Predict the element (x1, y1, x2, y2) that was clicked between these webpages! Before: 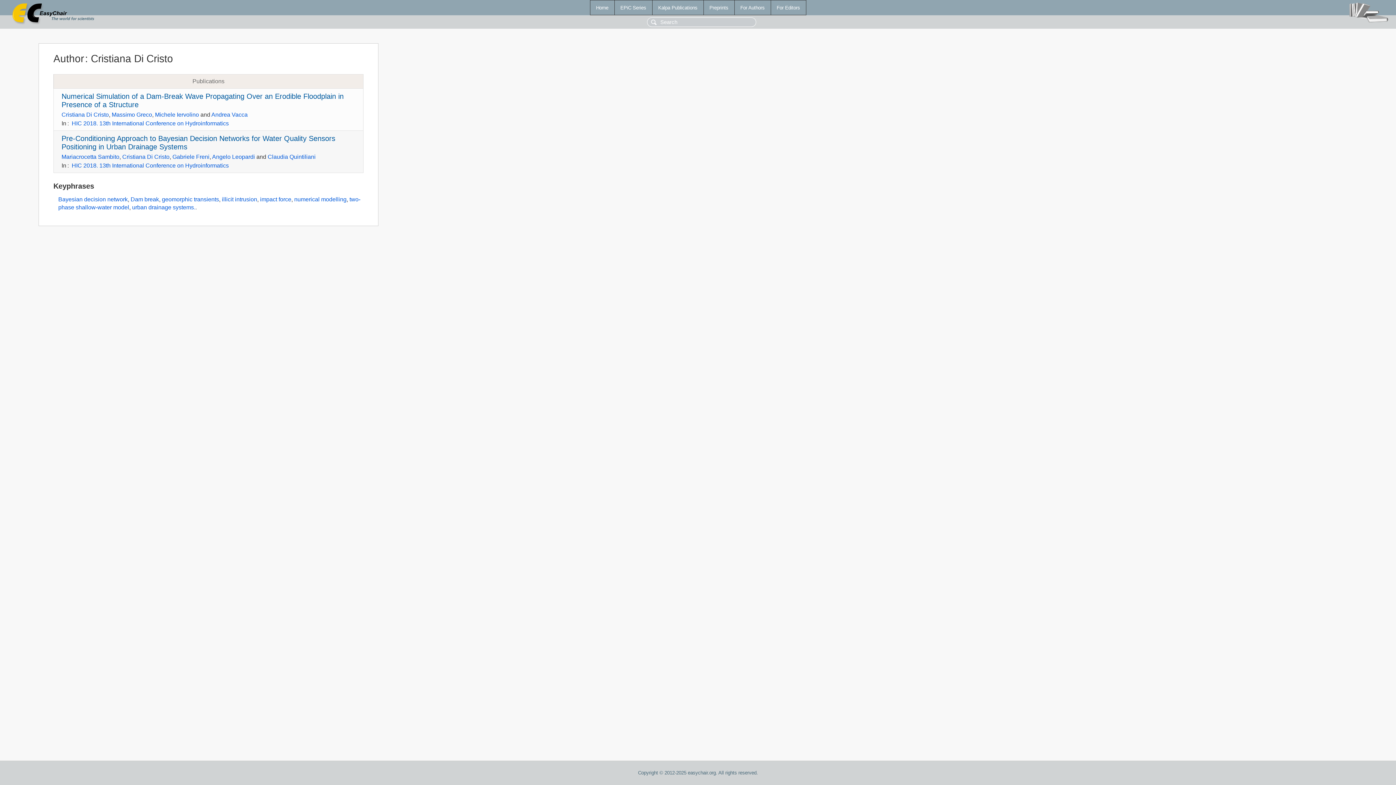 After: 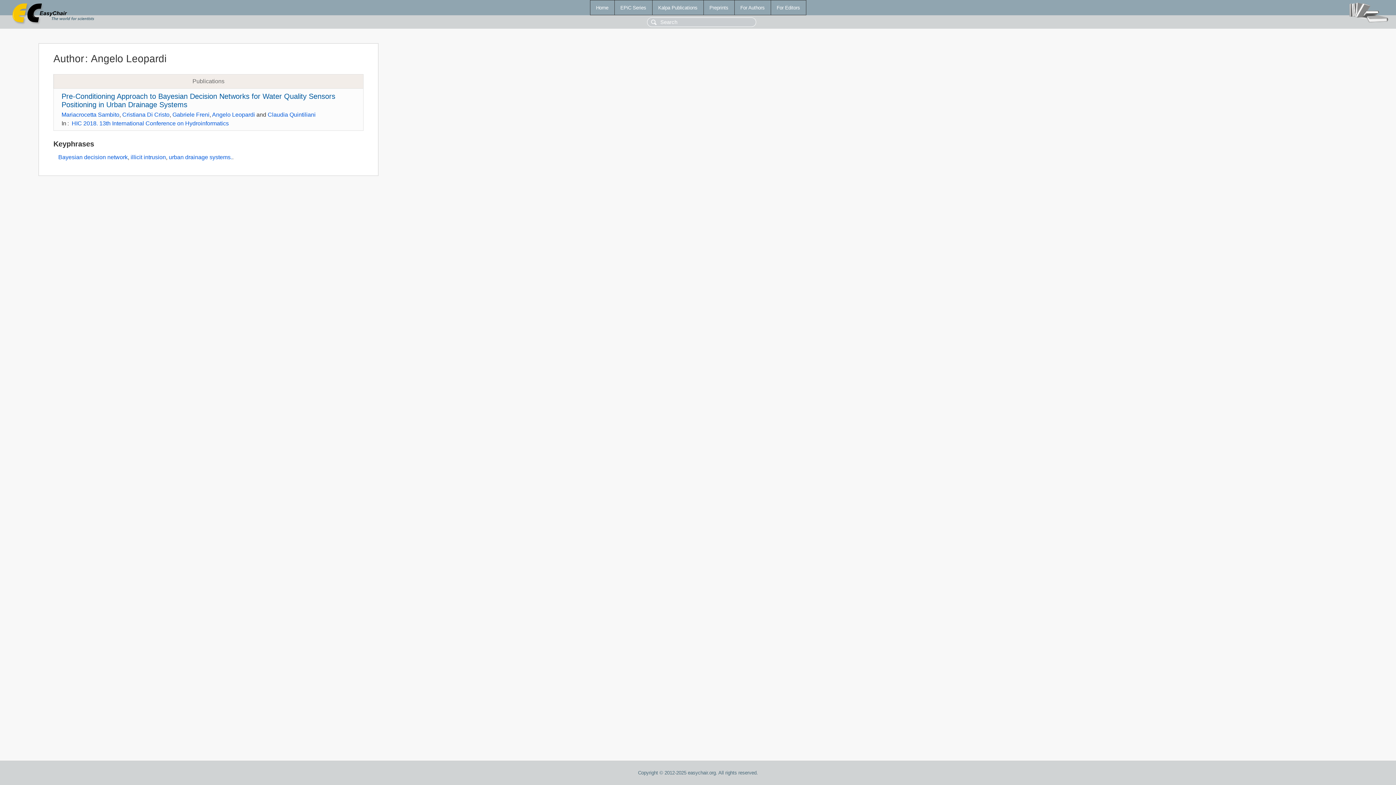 Action: bbox: (212, 153, 255, 160) label: Angelo Leopardi